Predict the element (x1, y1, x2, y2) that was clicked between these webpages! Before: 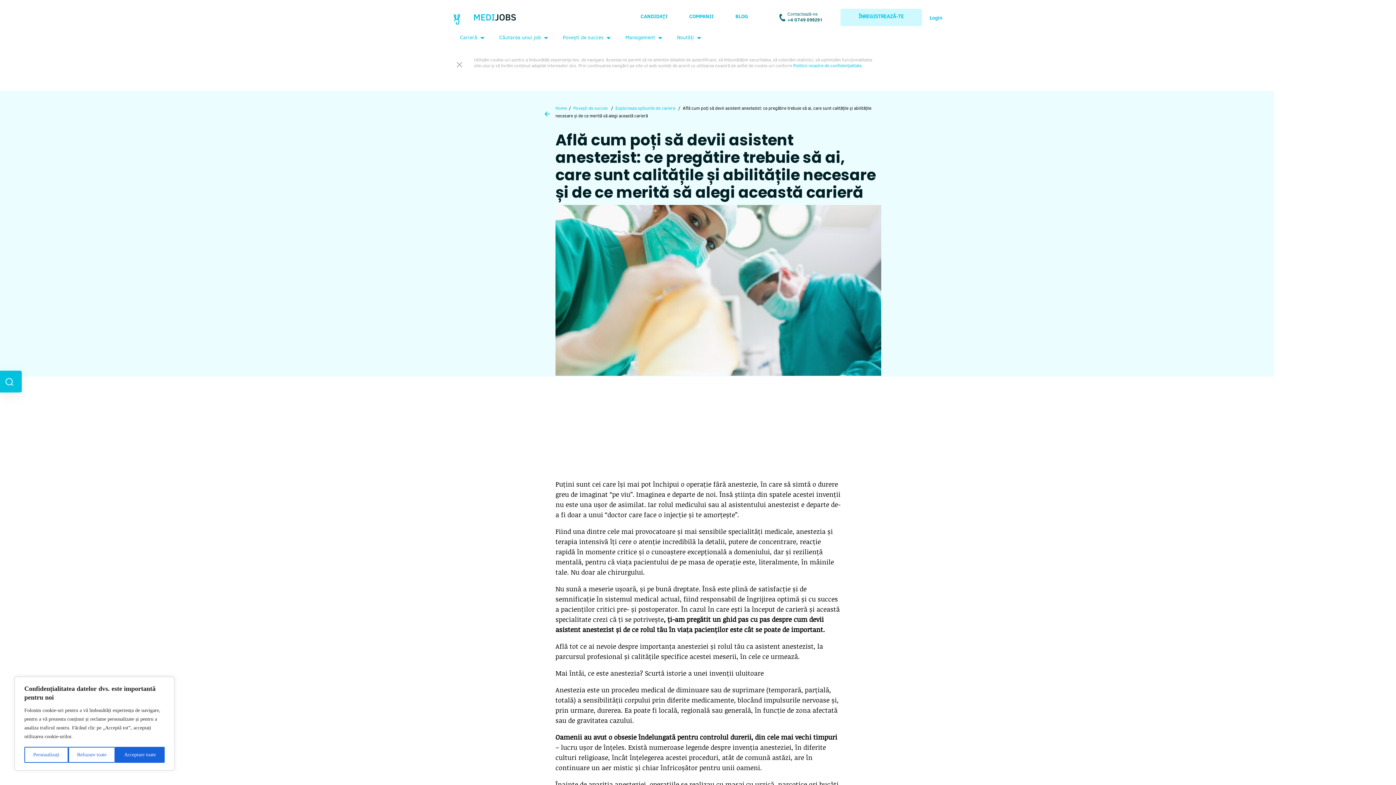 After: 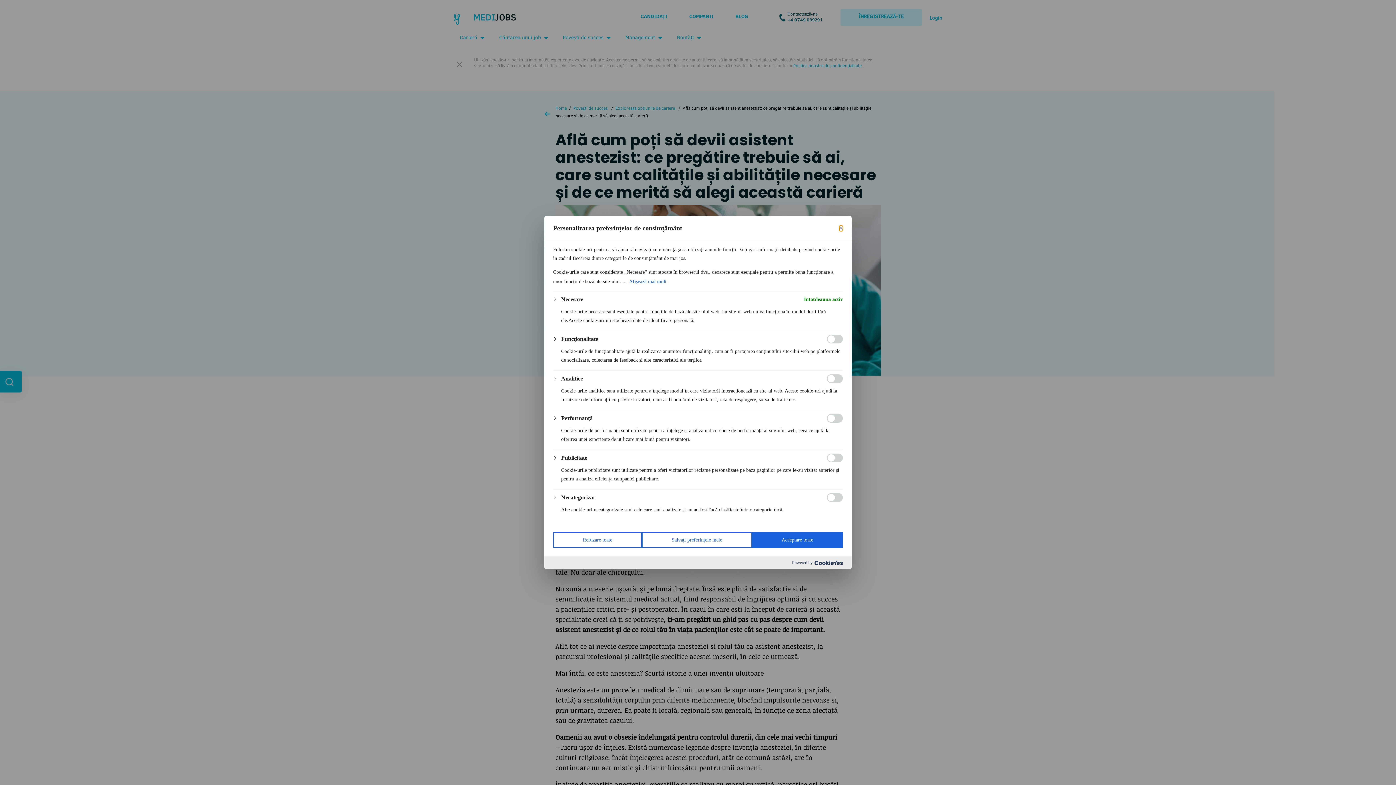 Action: label: Personalizați bbox: (24, 747, 68, 763)